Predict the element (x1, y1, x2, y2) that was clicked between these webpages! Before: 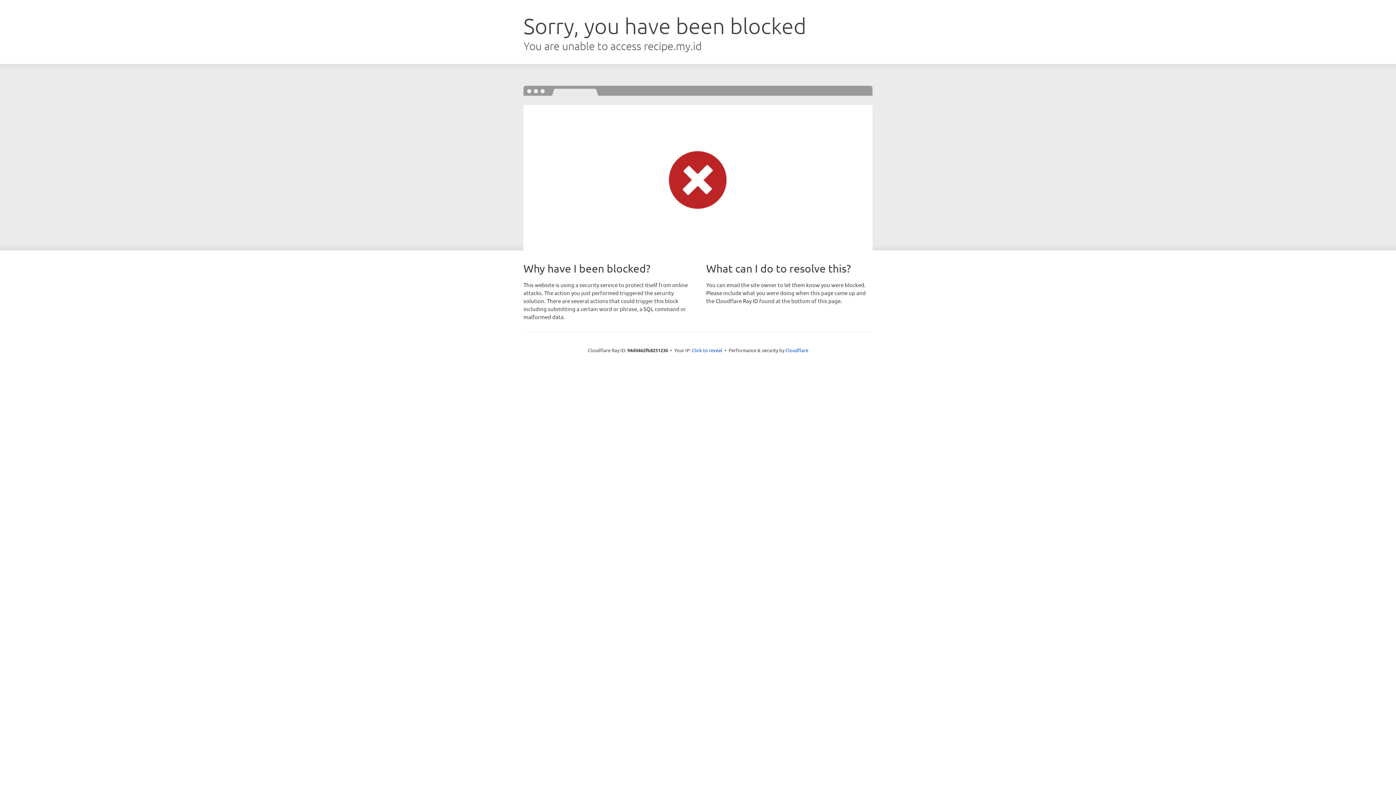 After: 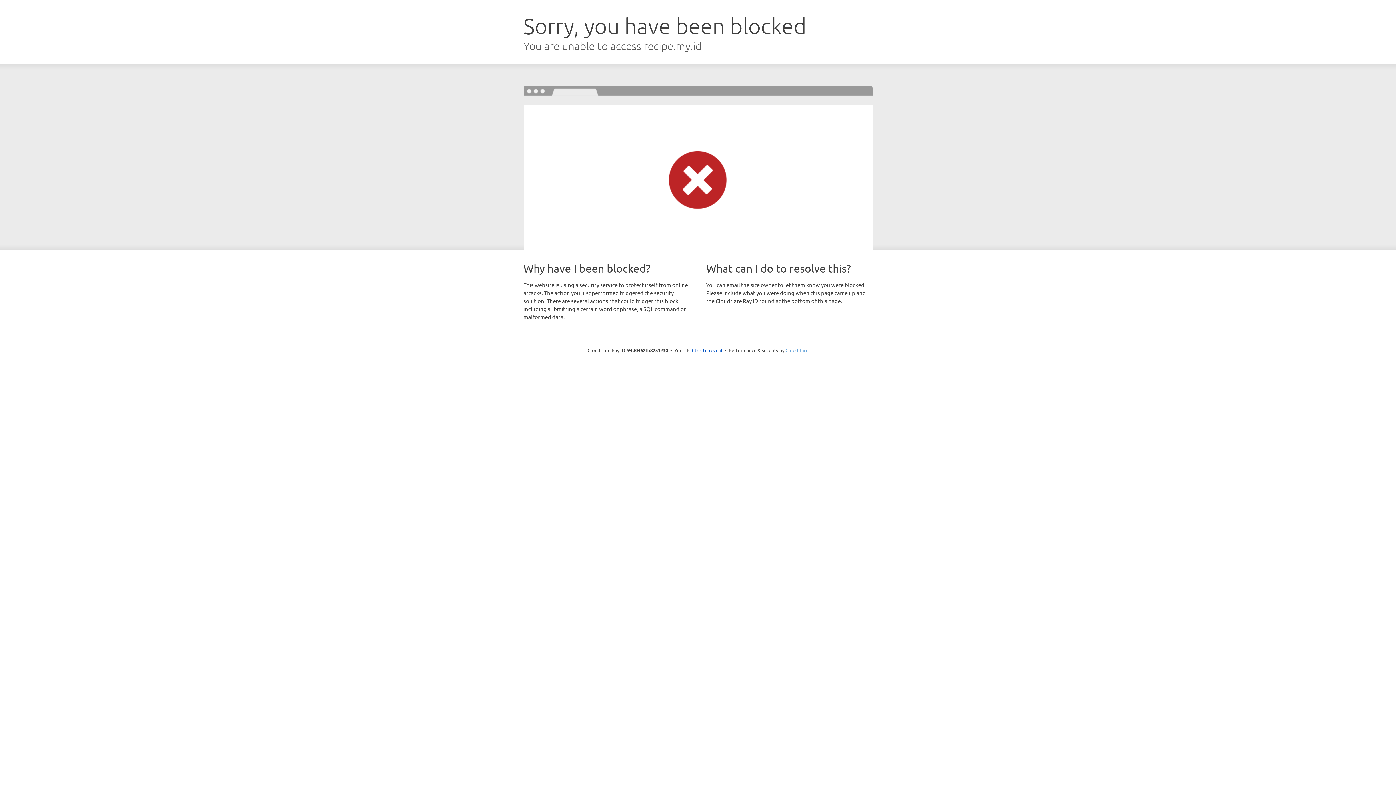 Action: bbox: (785, 347, 808, 353) label: Cloudflare